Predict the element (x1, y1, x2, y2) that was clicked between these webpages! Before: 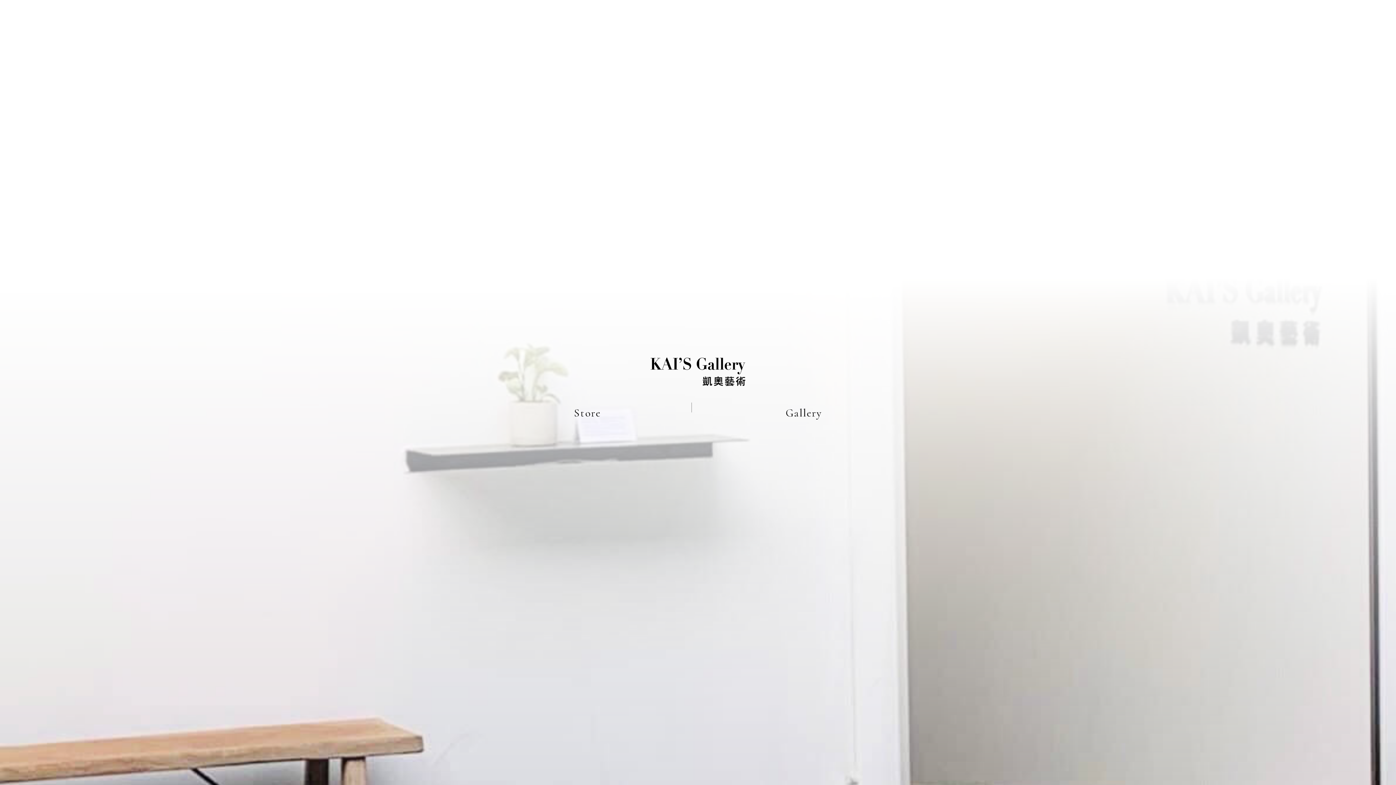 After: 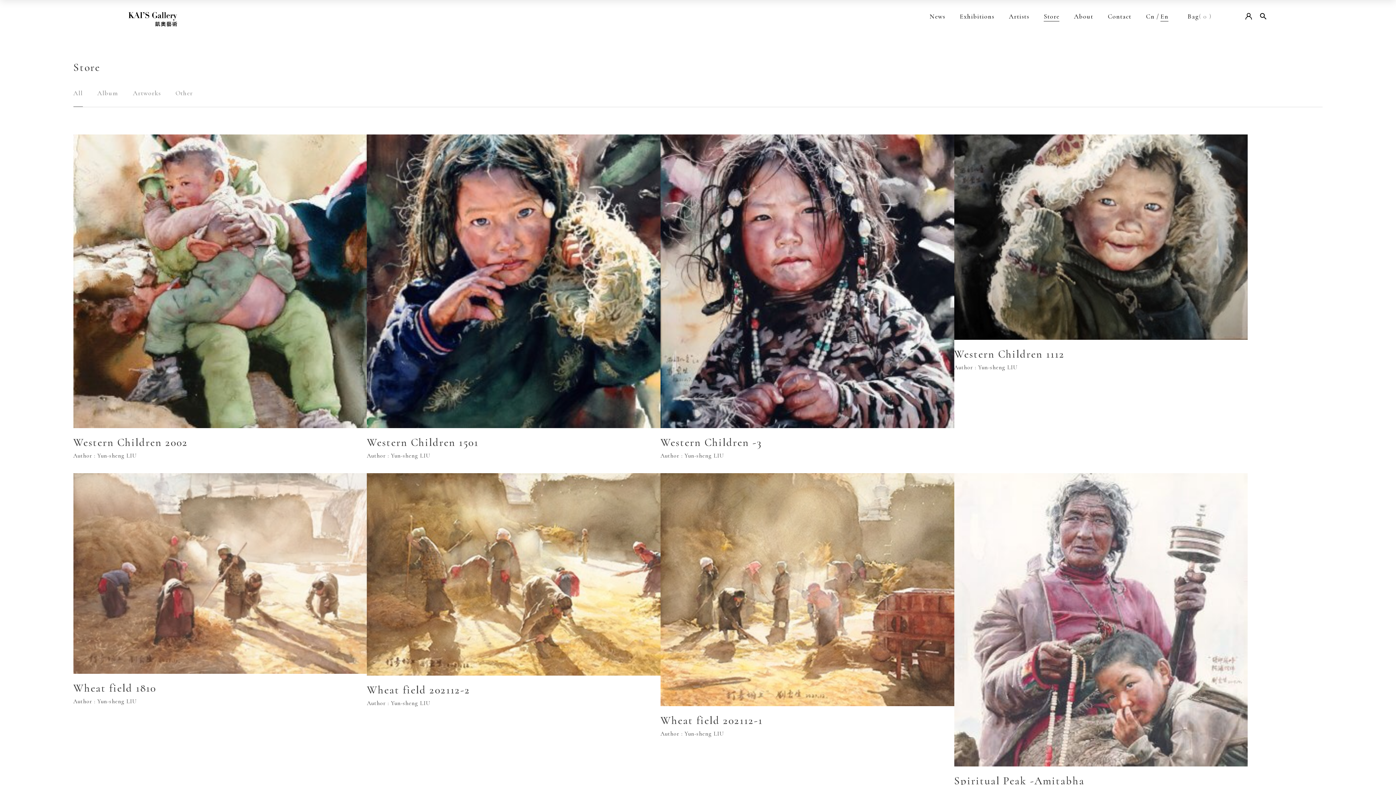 Action: label: Store bbox: (481, 400, 693, 427)